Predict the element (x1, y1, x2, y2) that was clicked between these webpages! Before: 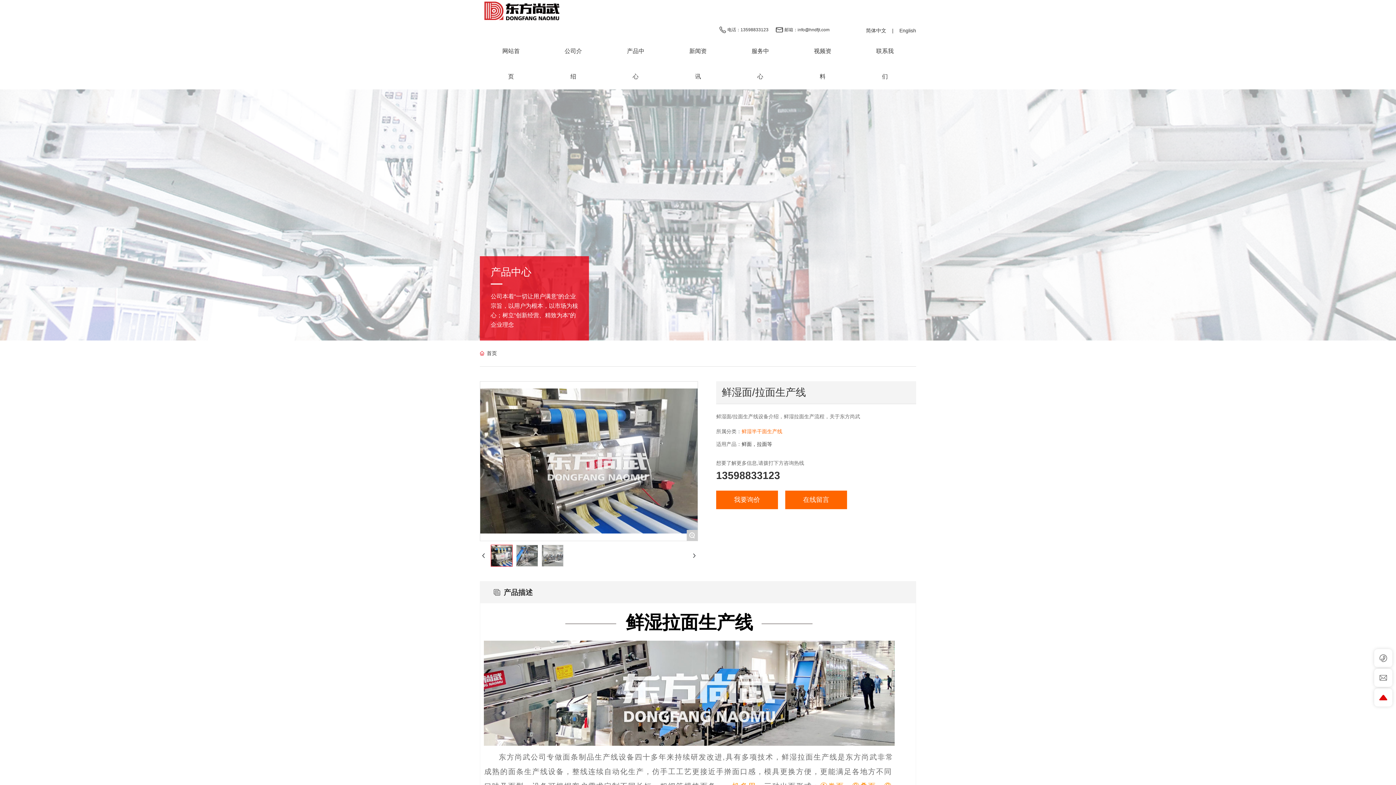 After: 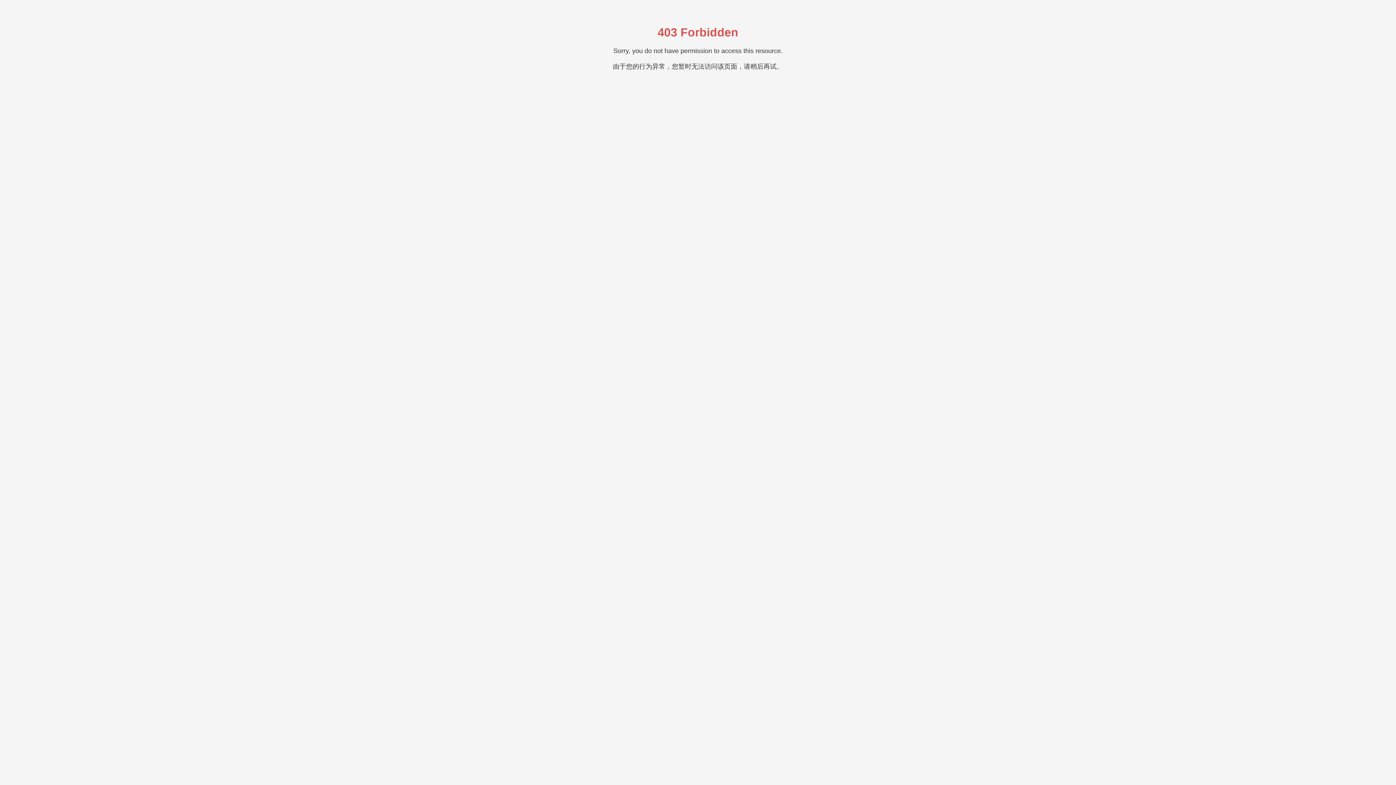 Action: bbox: (716, 490, 778, 509) label: 我要询价